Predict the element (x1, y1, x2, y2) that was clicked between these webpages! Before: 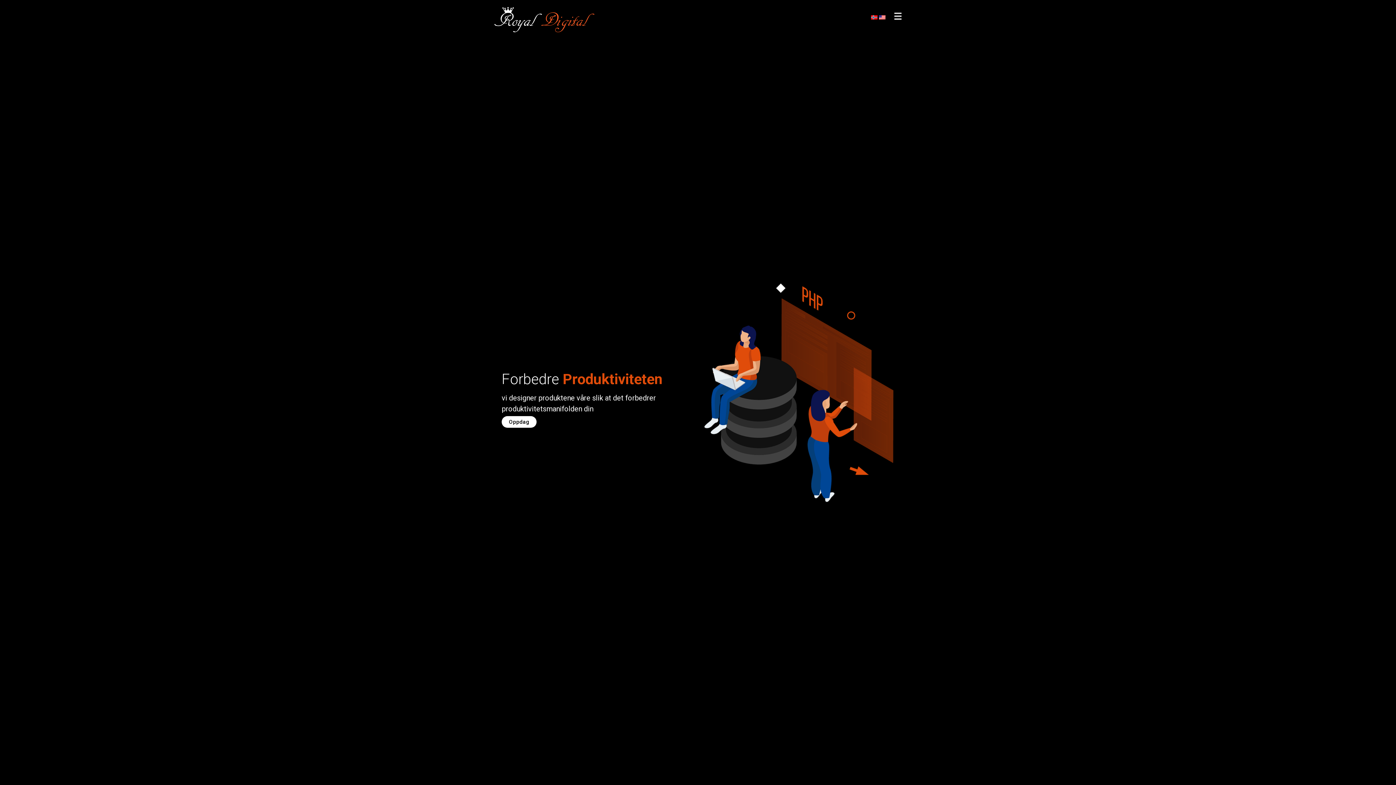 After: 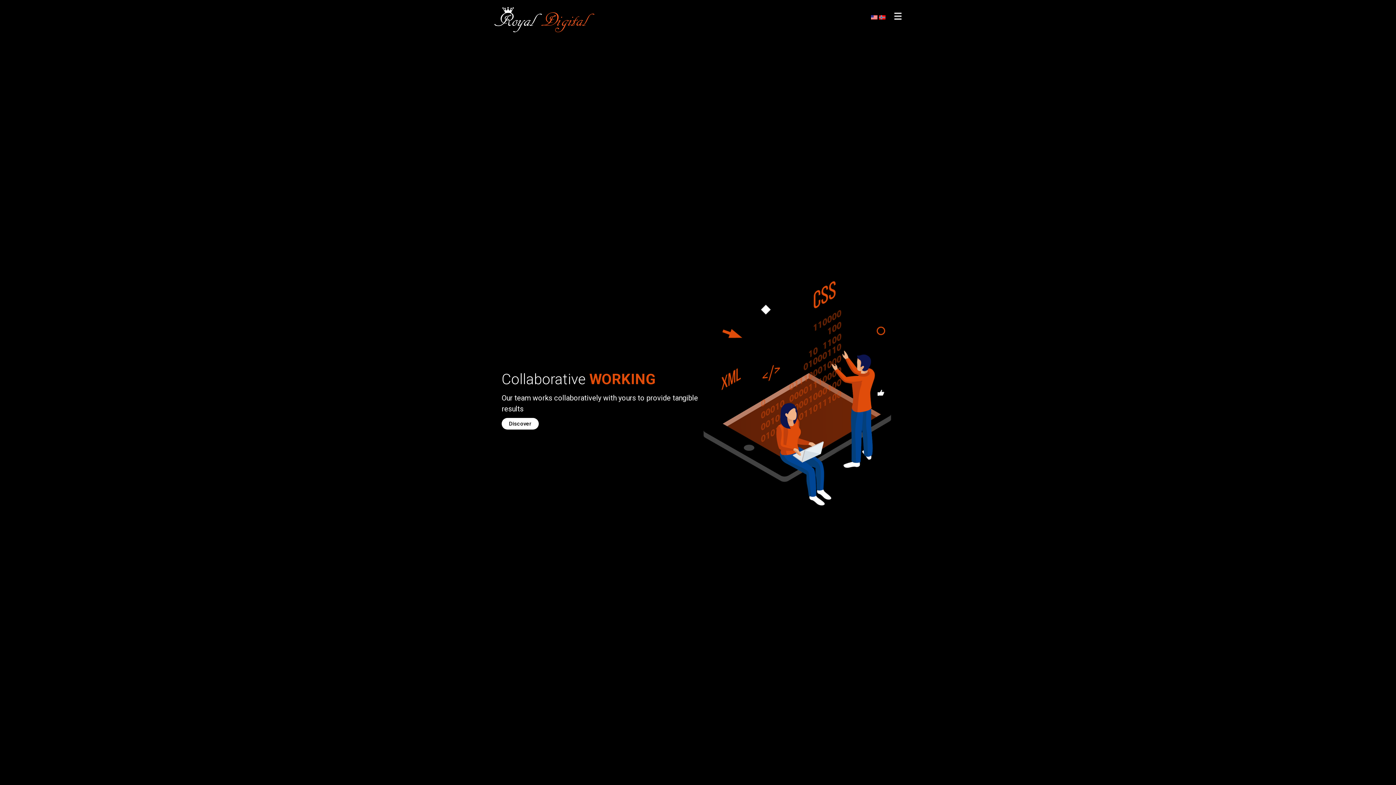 Action: bbox: (879, 15, 885, 19)